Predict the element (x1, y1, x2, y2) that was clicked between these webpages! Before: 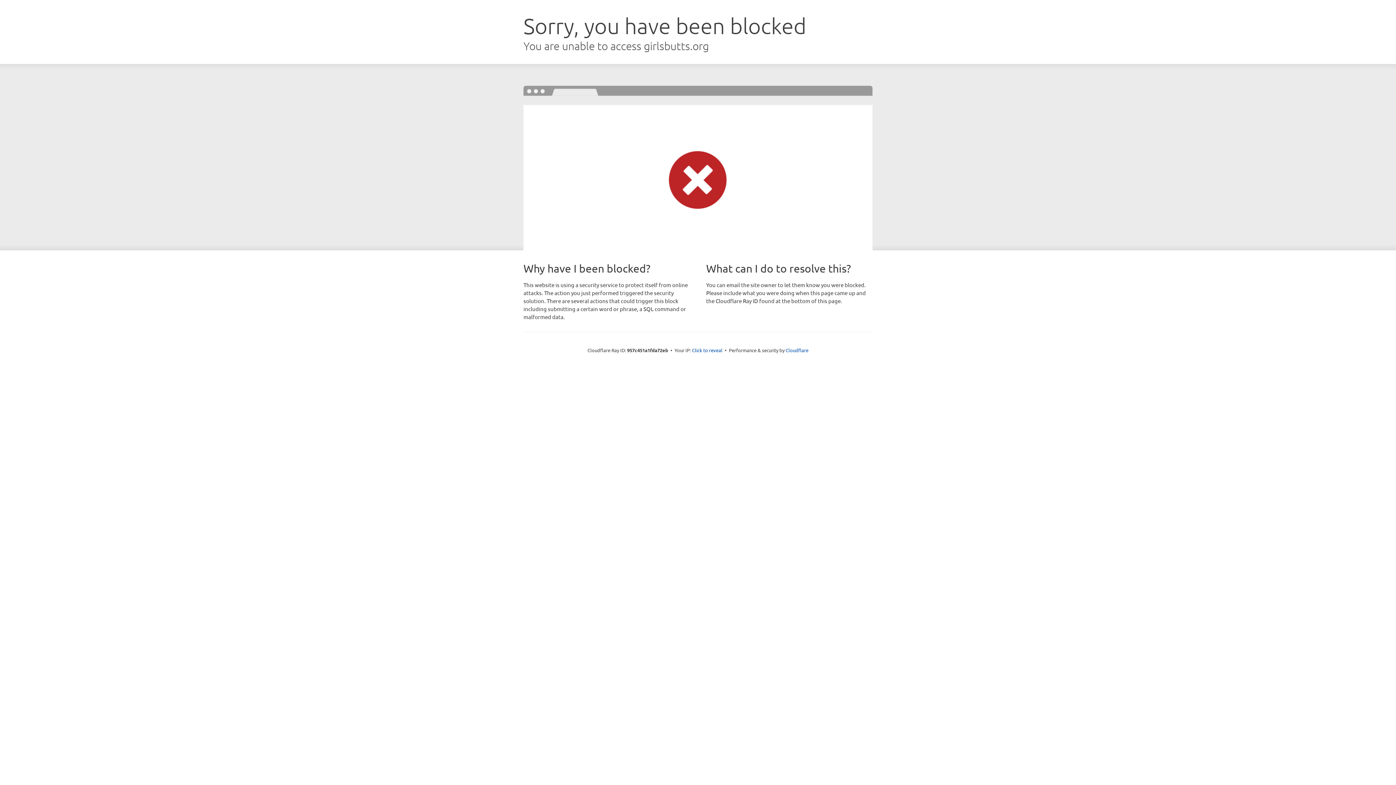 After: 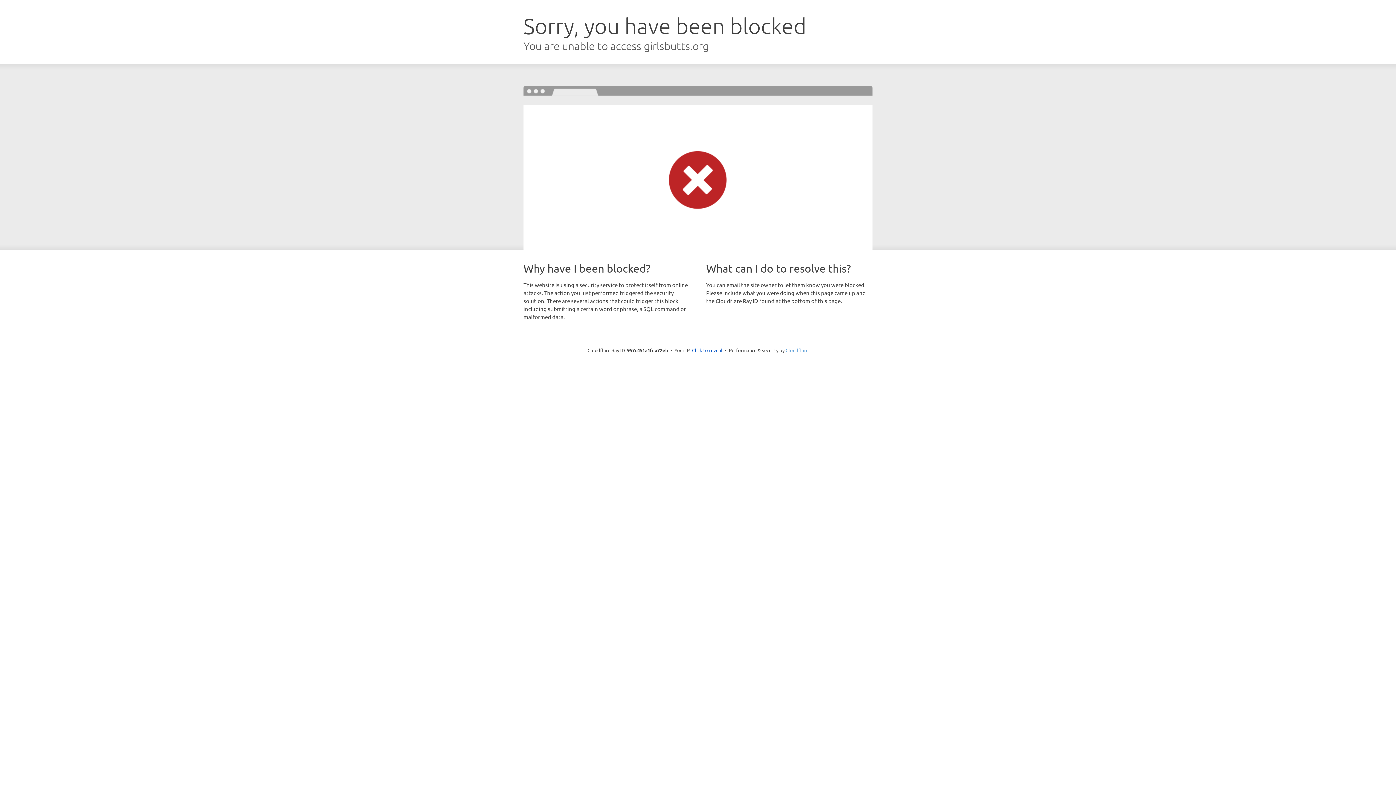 Action: bbox: (785, 347, 808, 353) label: Cloudflare